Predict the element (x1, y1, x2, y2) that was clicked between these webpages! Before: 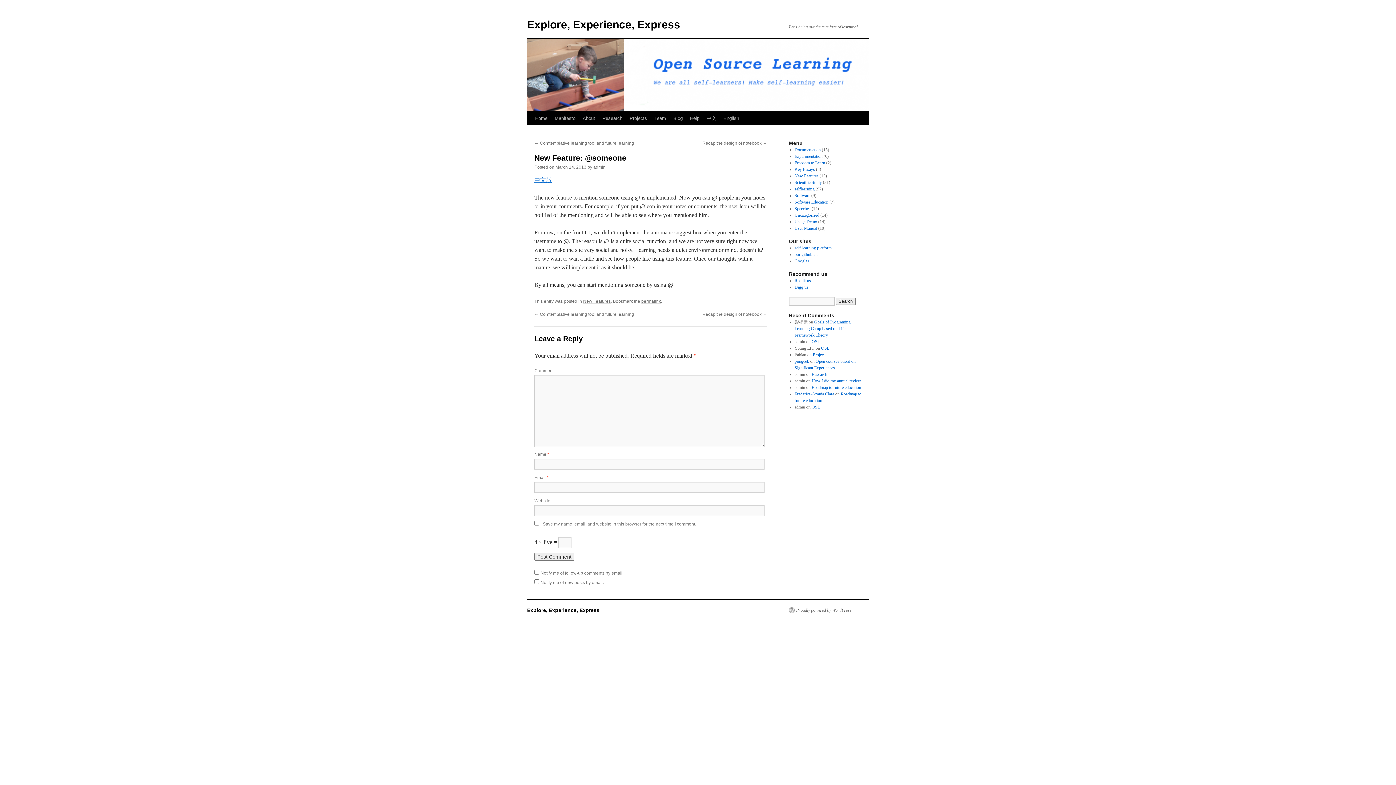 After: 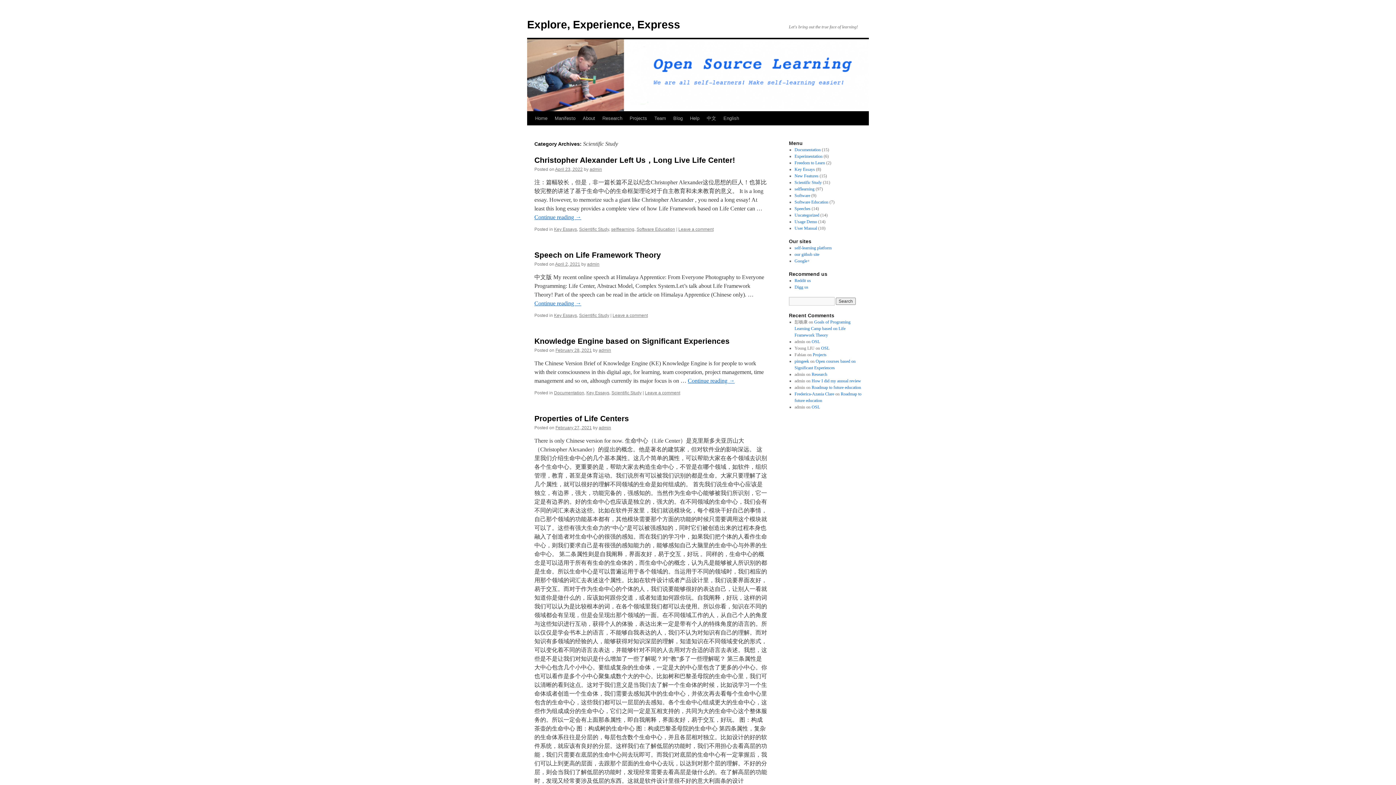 Action: label: Scientific Study bbox: (794, 180, 822, 185)